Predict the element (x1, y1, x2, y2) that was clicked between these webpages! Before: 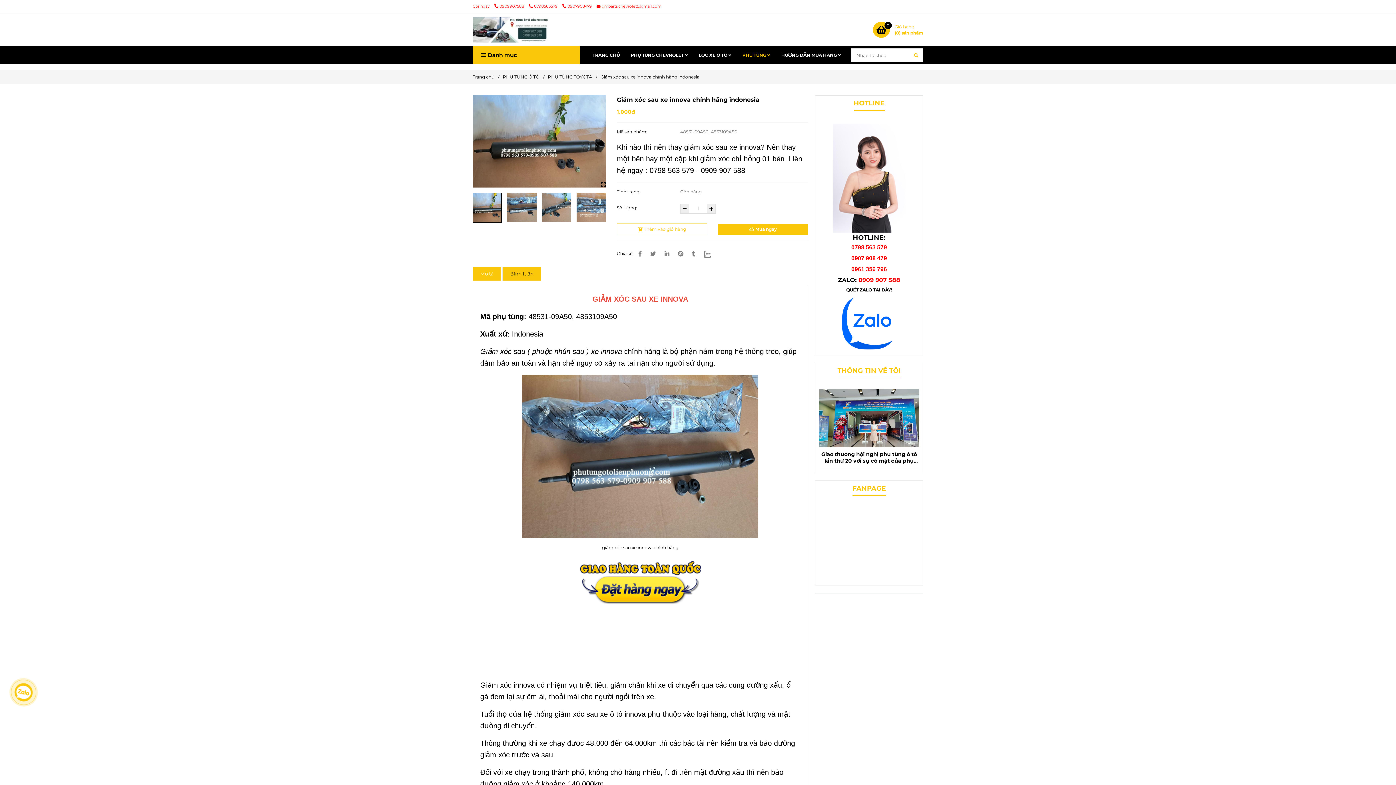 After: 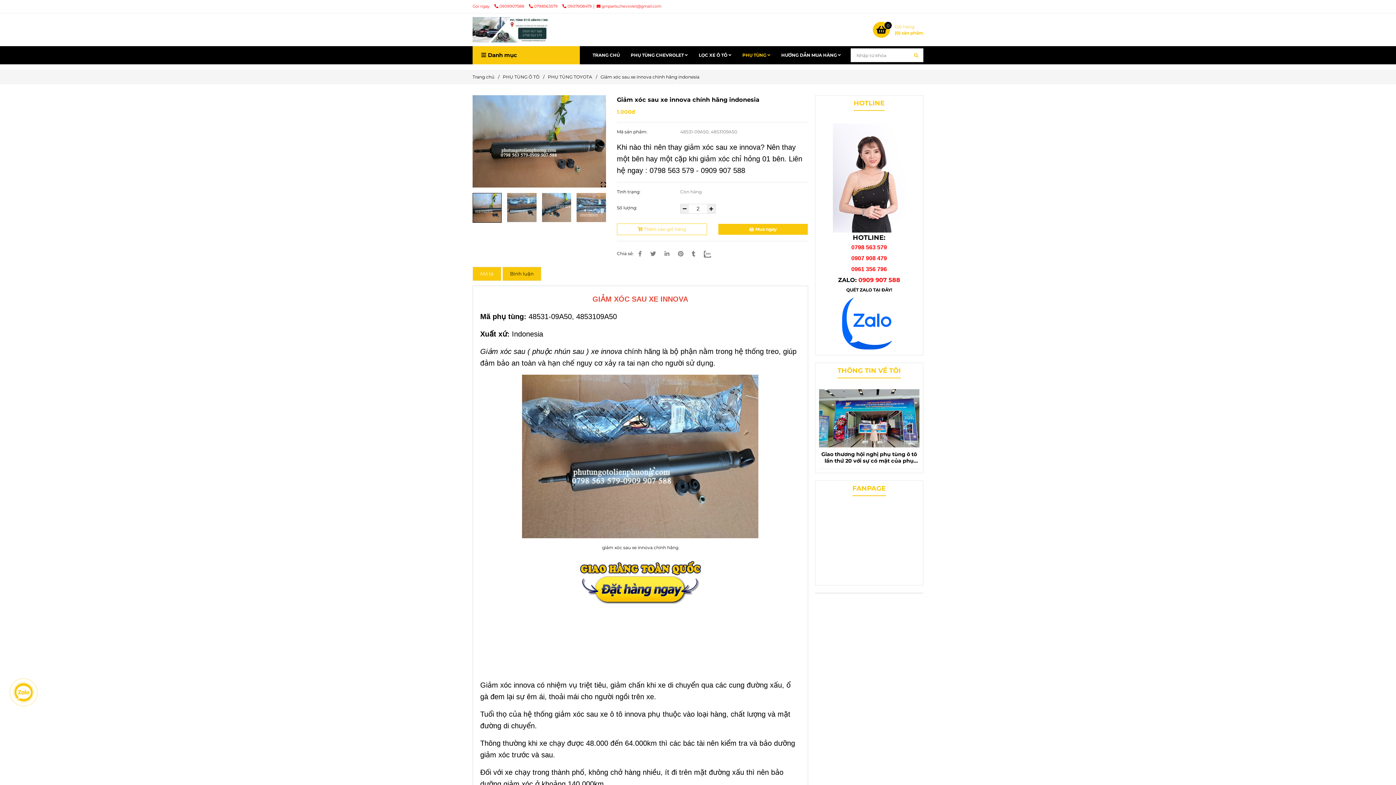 Action: bbox: (707, 204, 715, 213)